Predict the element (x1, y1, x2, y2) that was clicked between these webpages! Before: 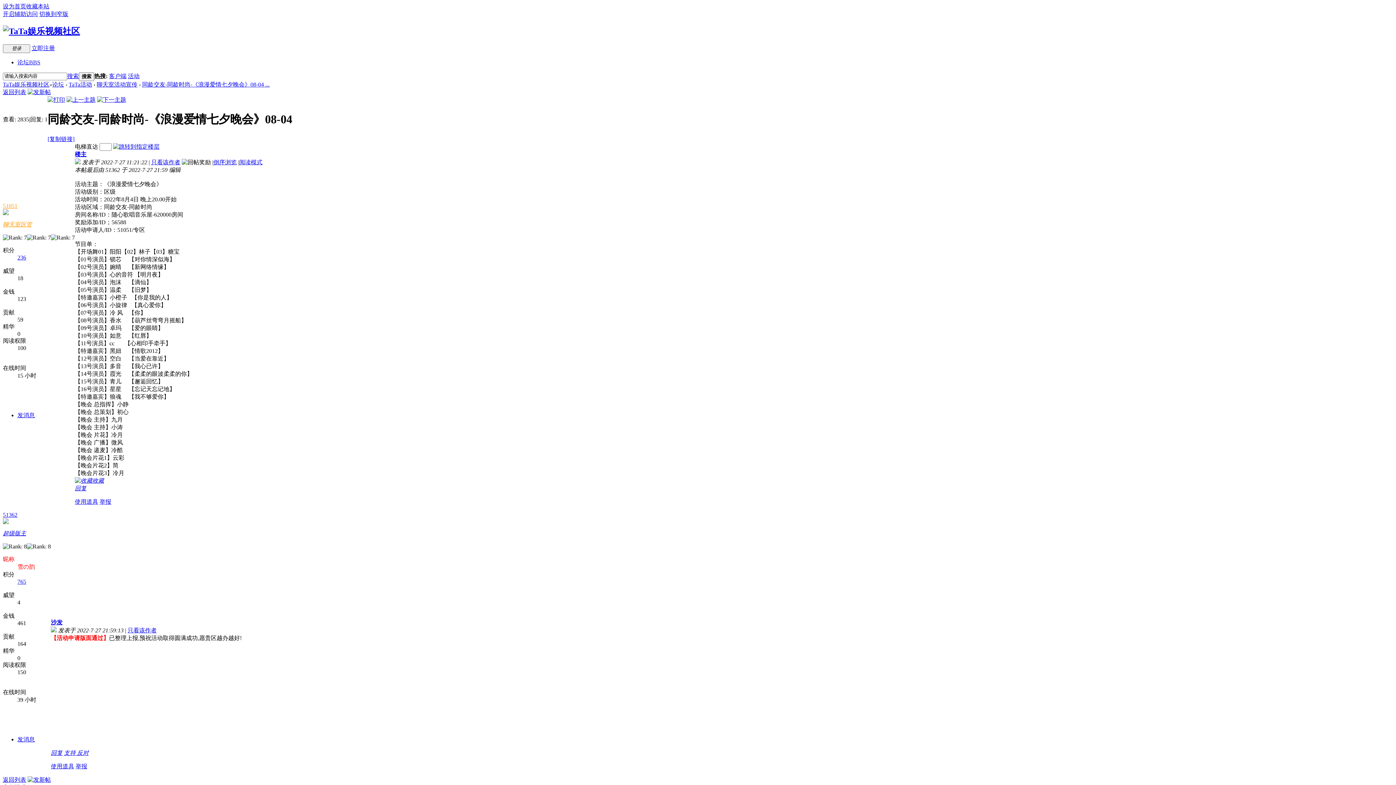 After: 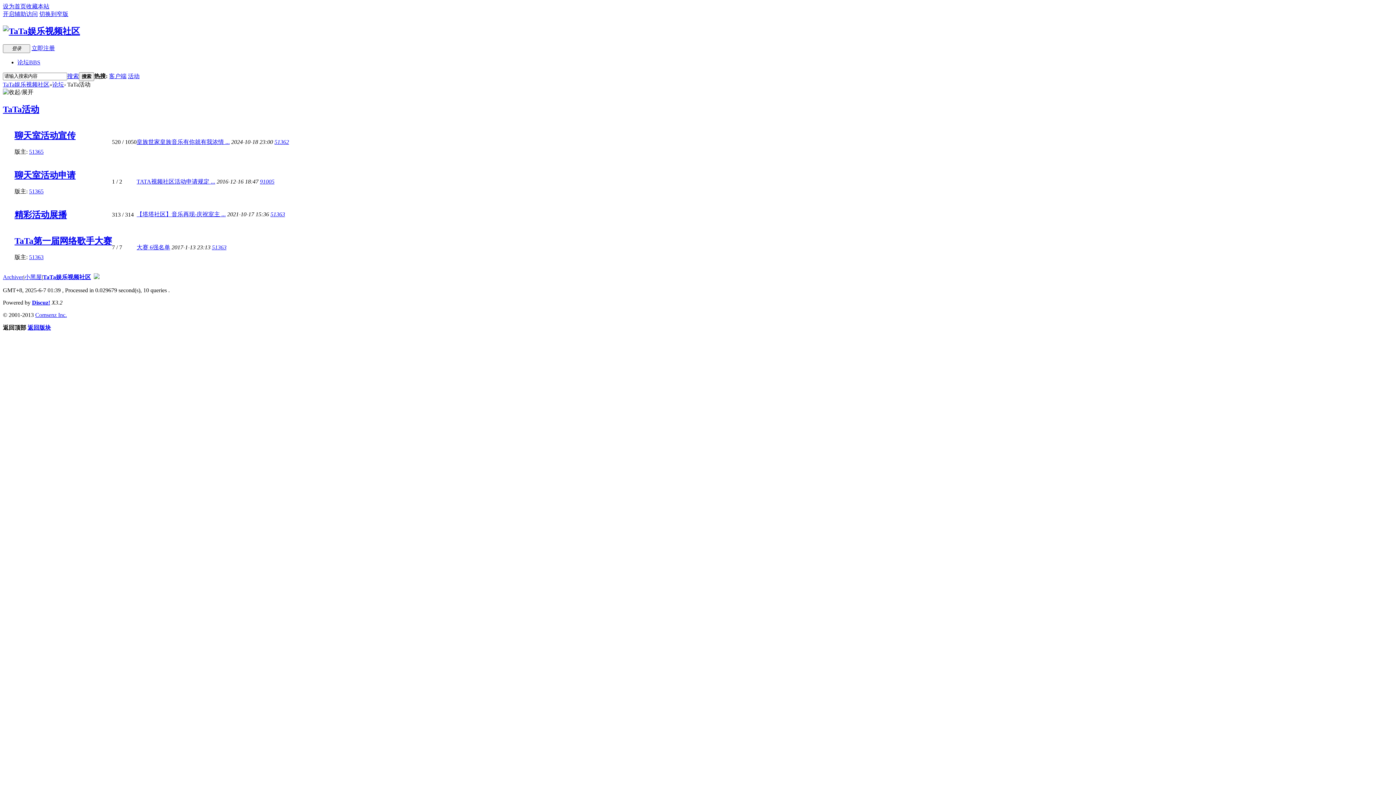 Action: label: TaTa活动 bbox: (68, 81, 92, 87)